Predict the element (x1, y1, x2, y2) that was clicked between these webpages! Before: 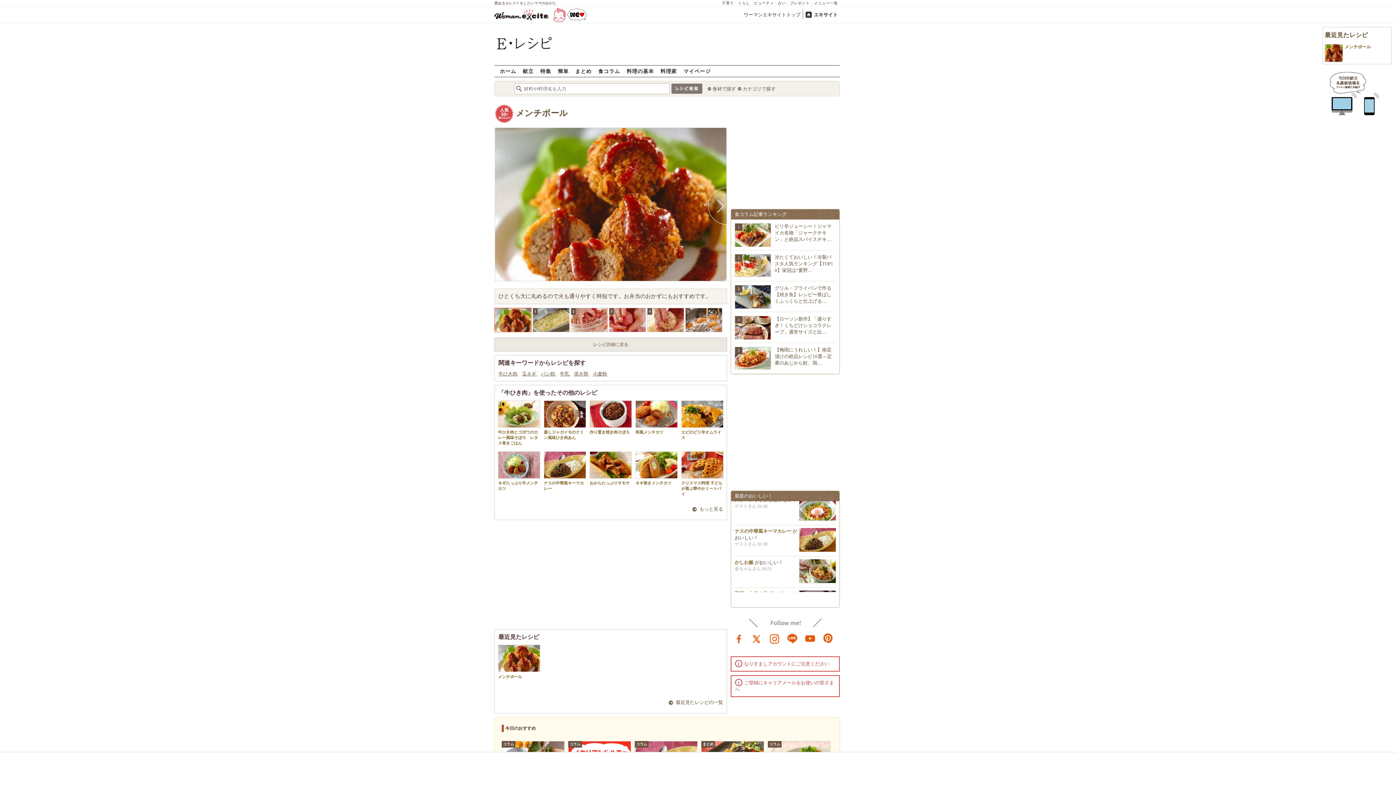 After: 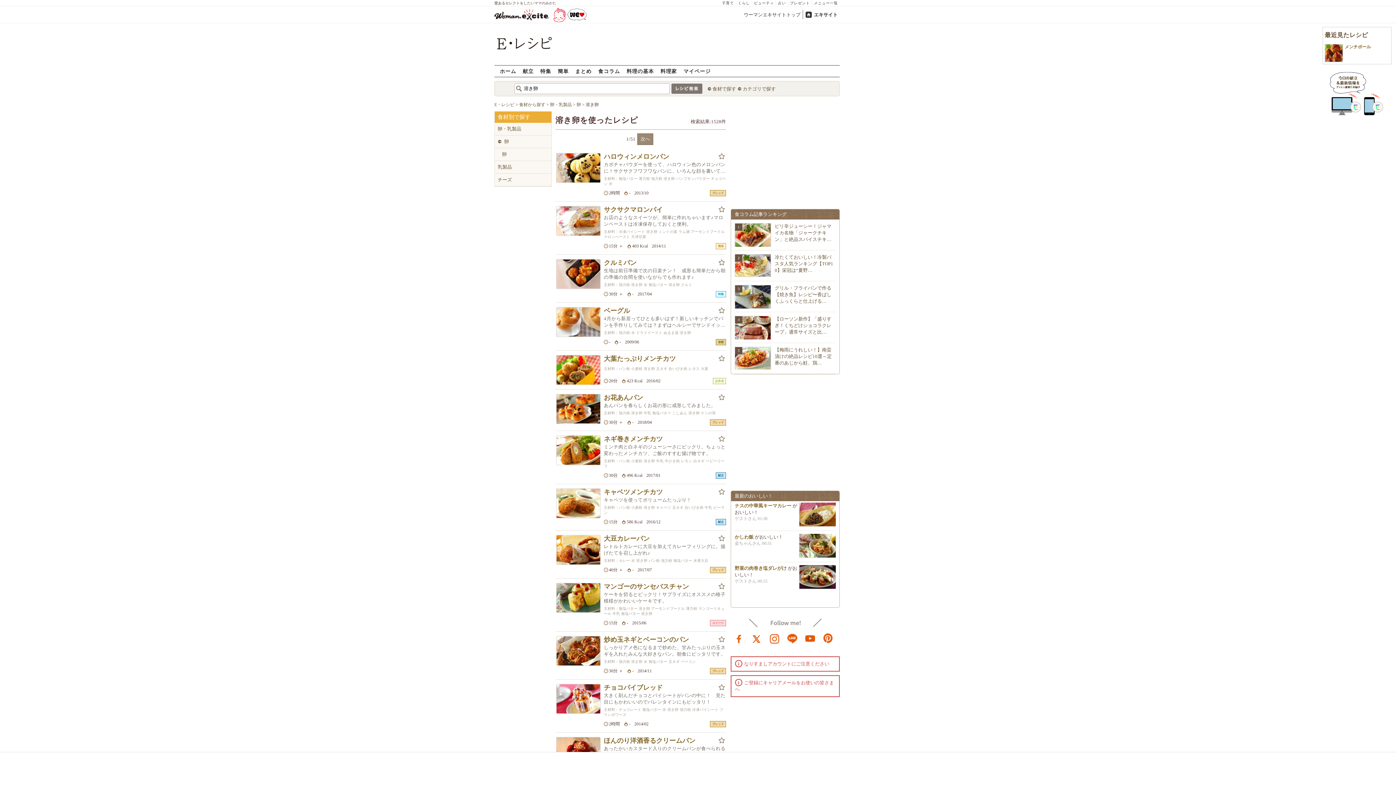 Action: label: 溶き卵  bbox: (574, 371, 589, 376)